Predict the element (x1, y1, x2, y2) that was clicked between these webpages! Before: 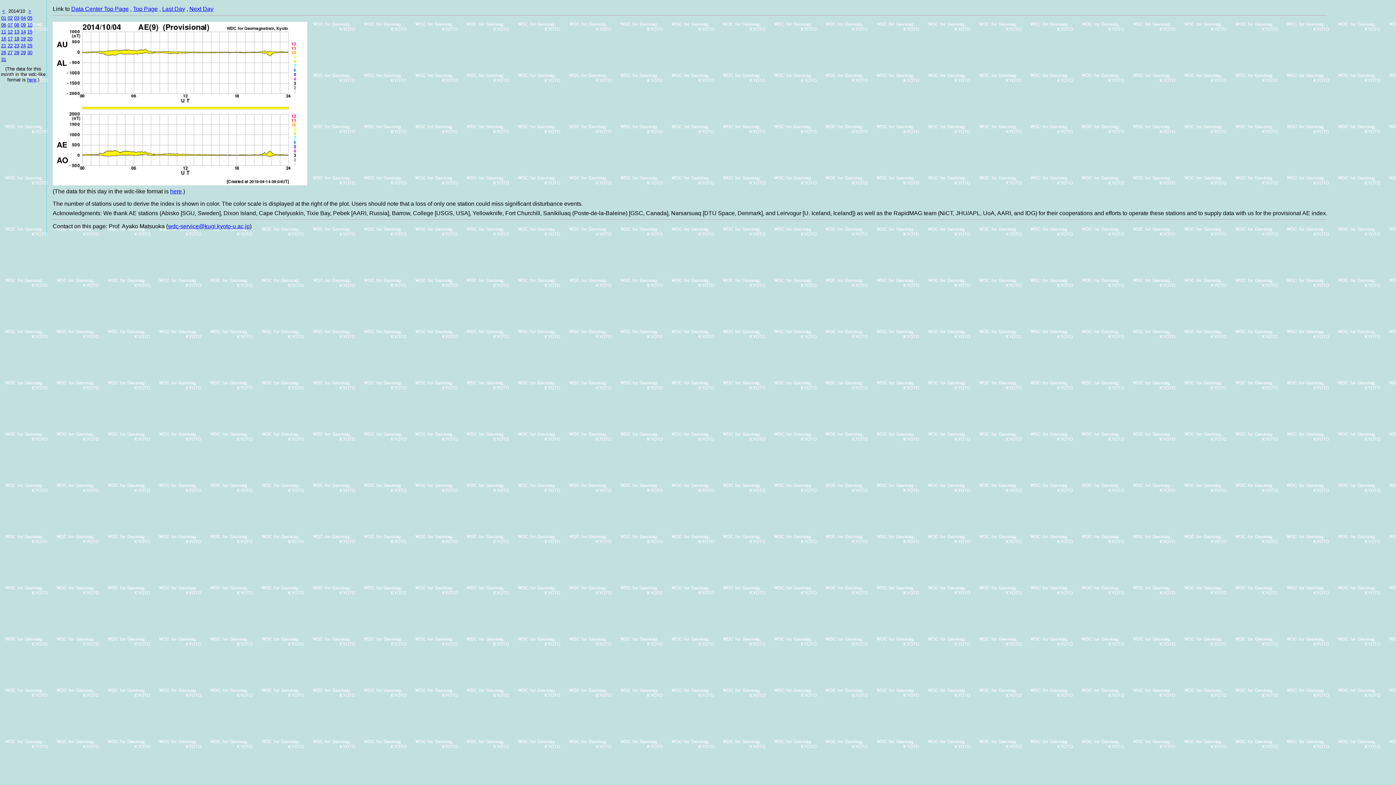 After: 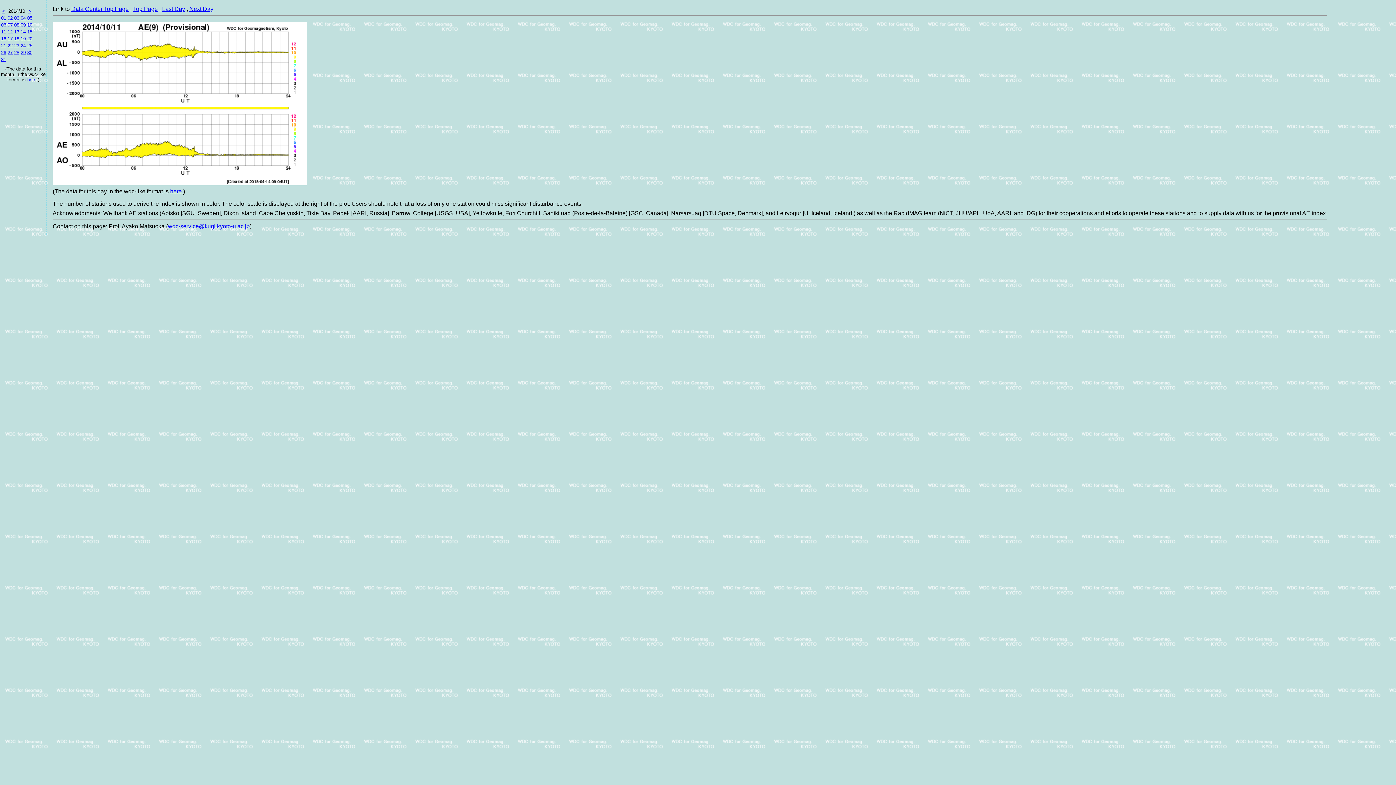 Action: bbox: (1, 29, 6, 34) label: 11